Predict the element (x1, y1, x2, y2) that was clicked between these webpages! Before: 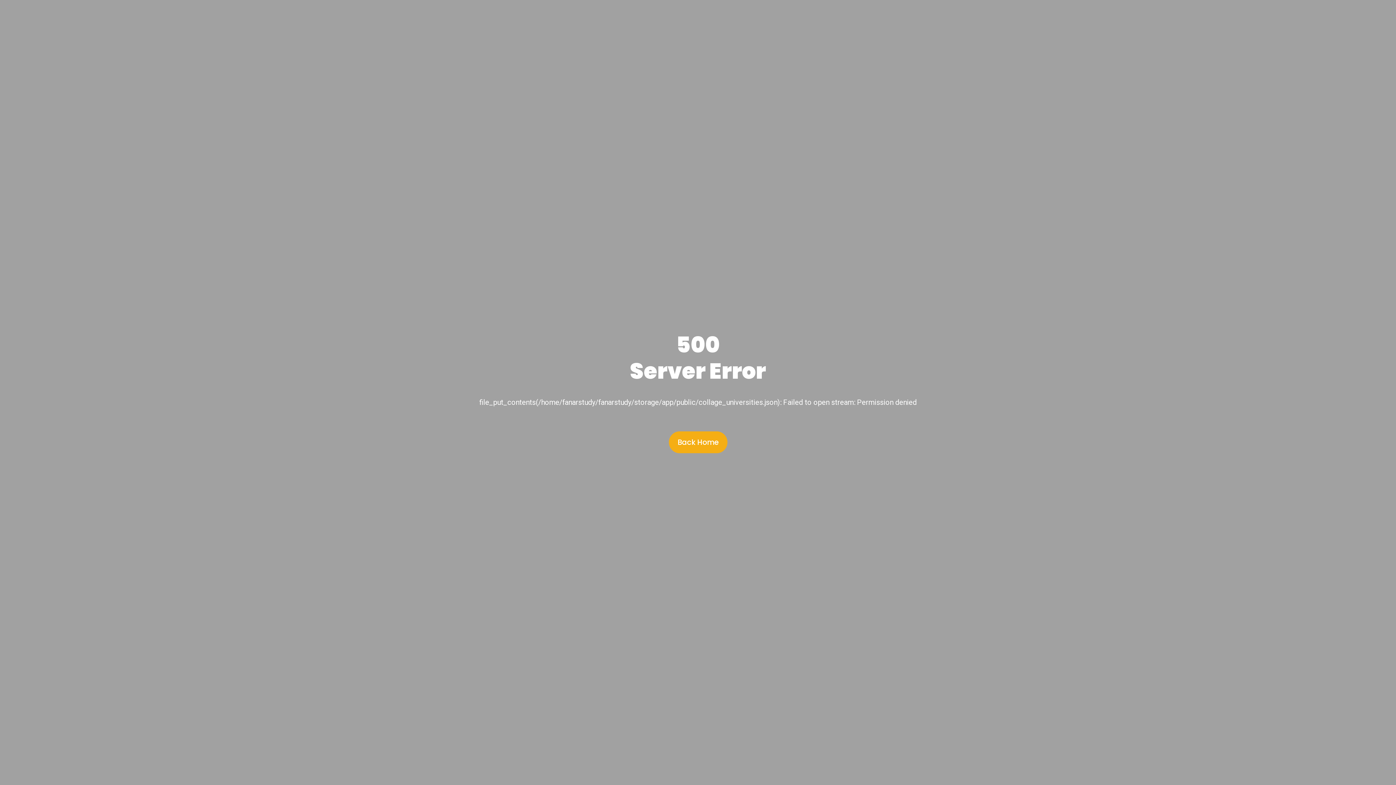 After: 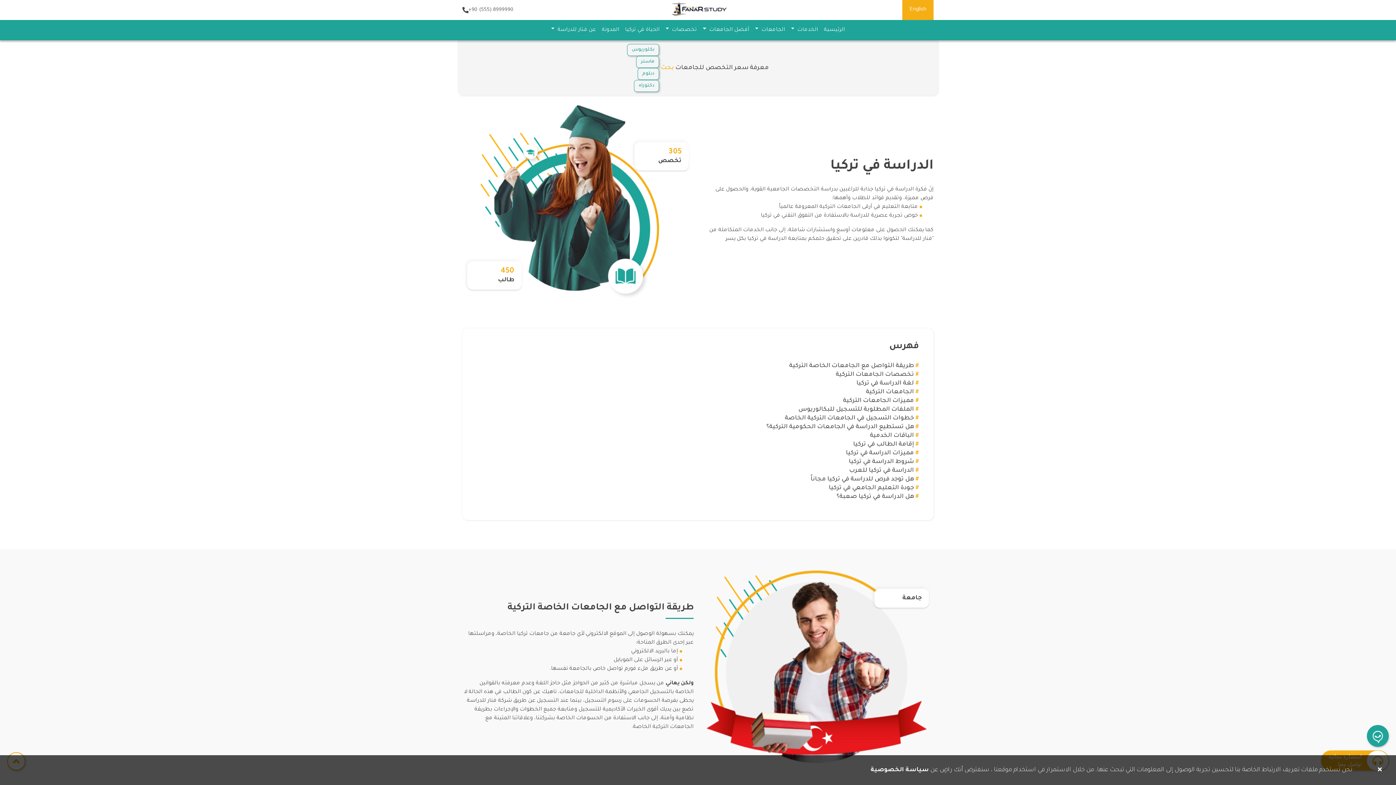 Action: bbox: (668, 431, 727, 453) label: Back Home